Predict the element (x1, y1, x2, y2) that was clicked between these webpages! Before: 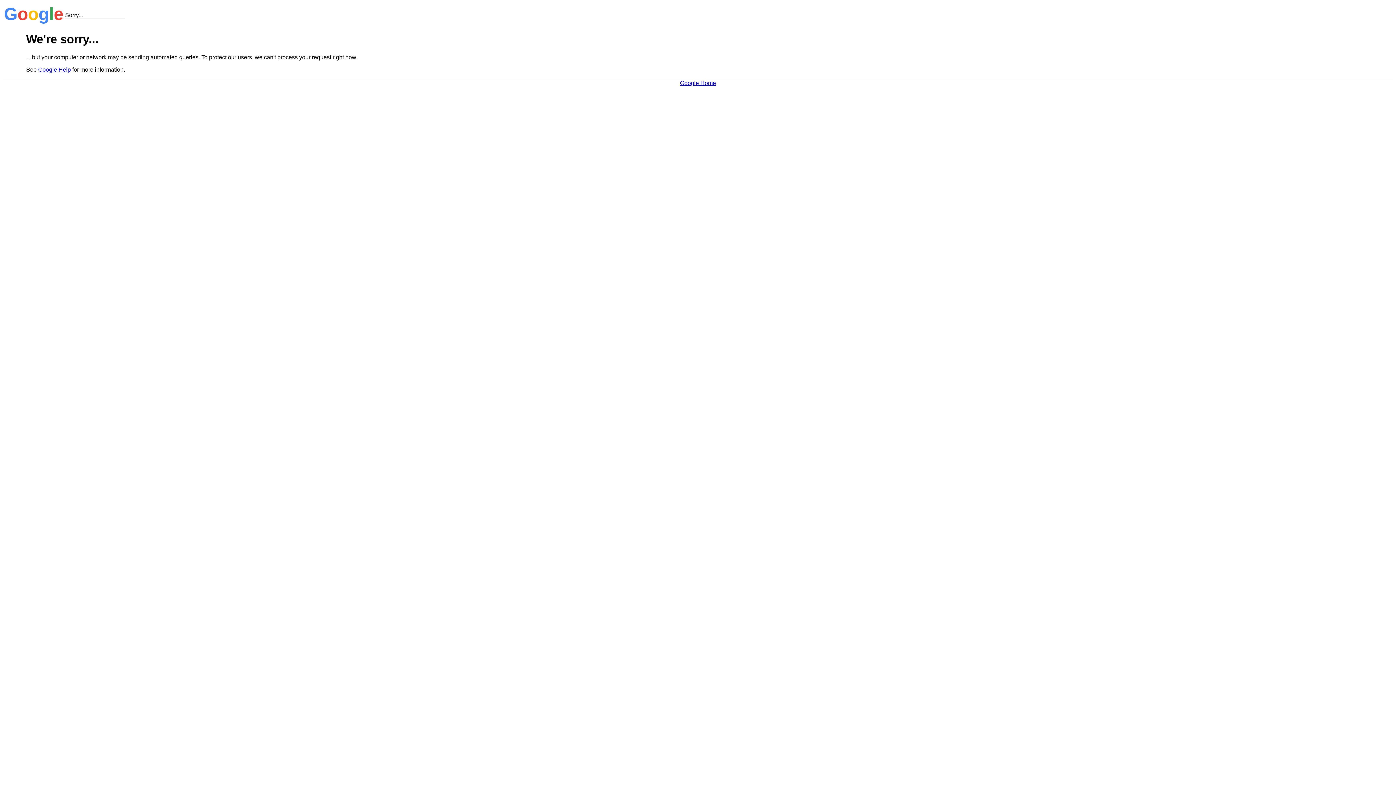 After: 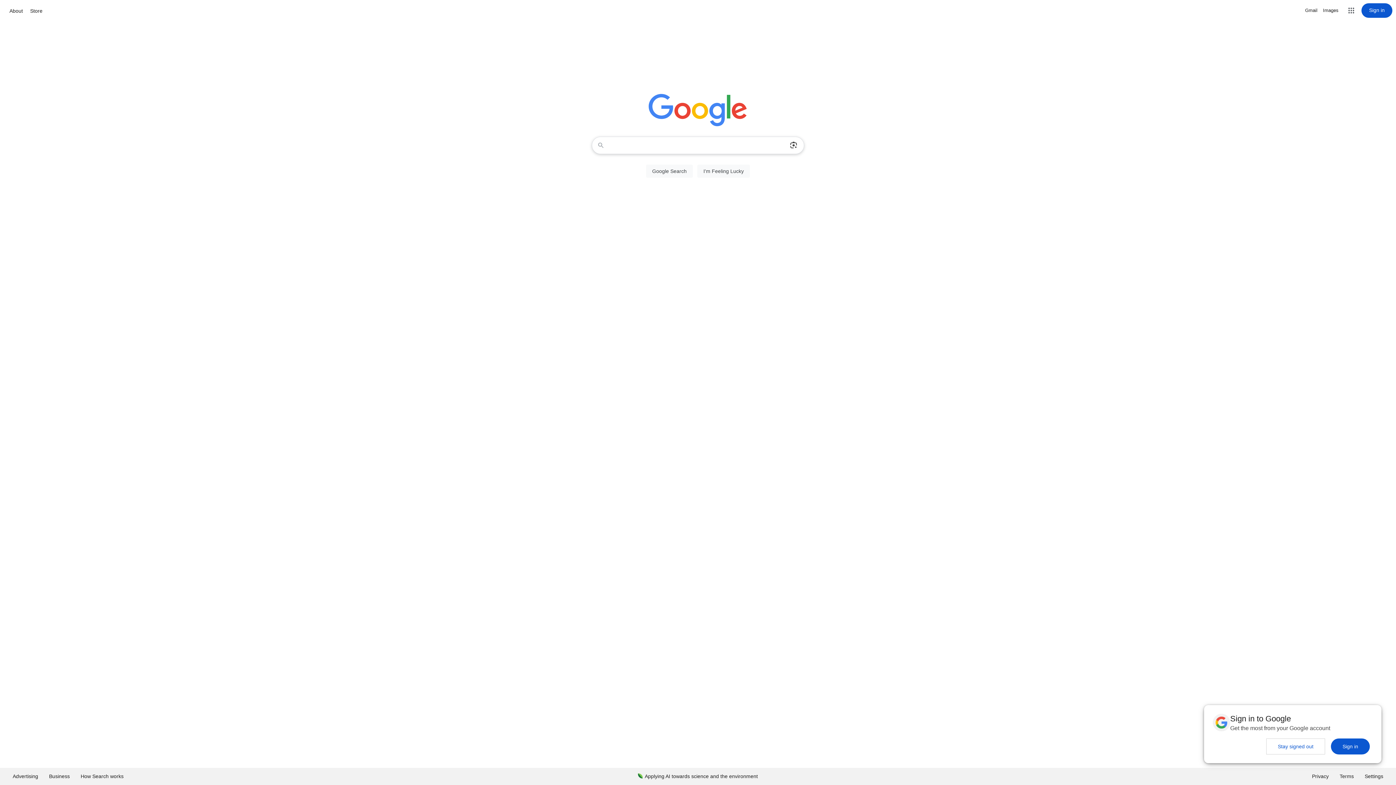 Action: bbox: (680, 79, 716, 86) label: Google Home